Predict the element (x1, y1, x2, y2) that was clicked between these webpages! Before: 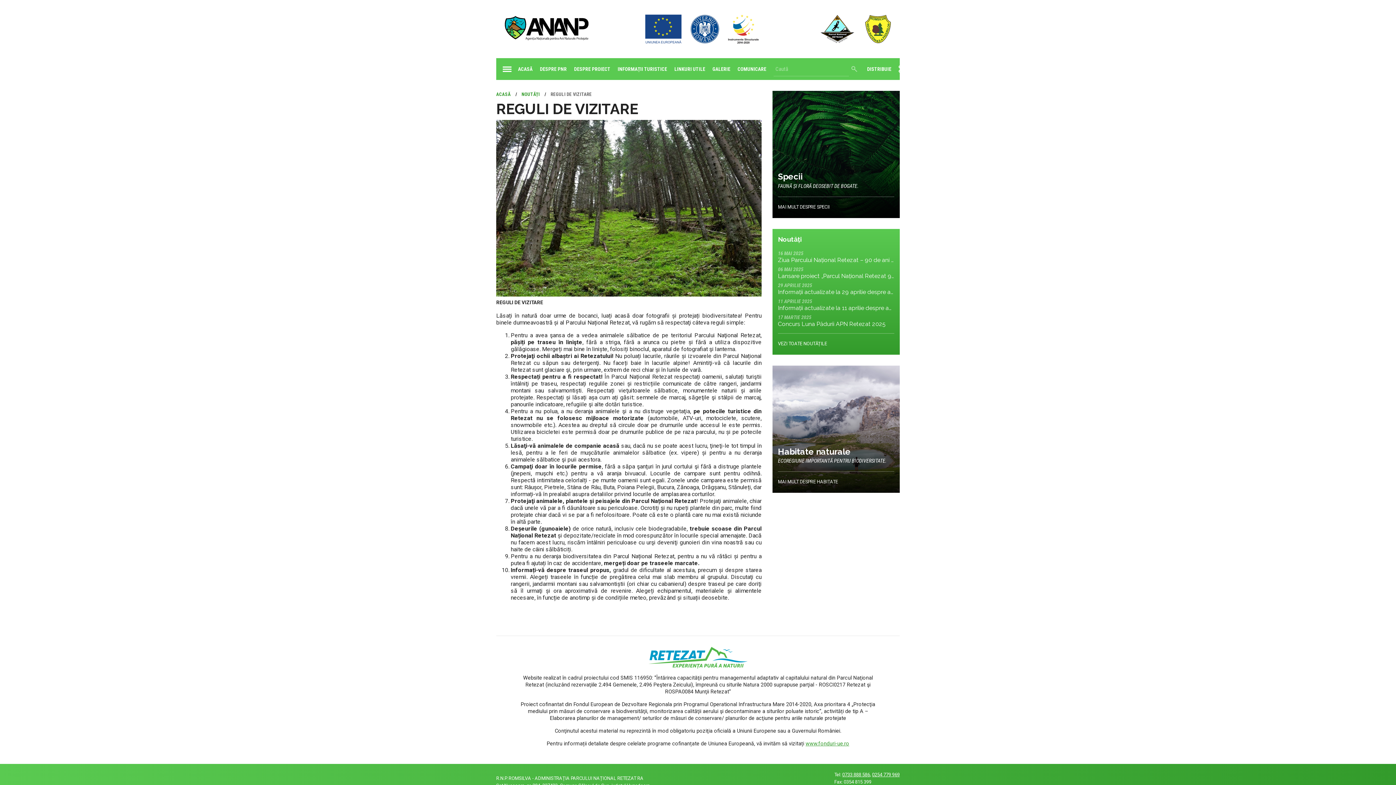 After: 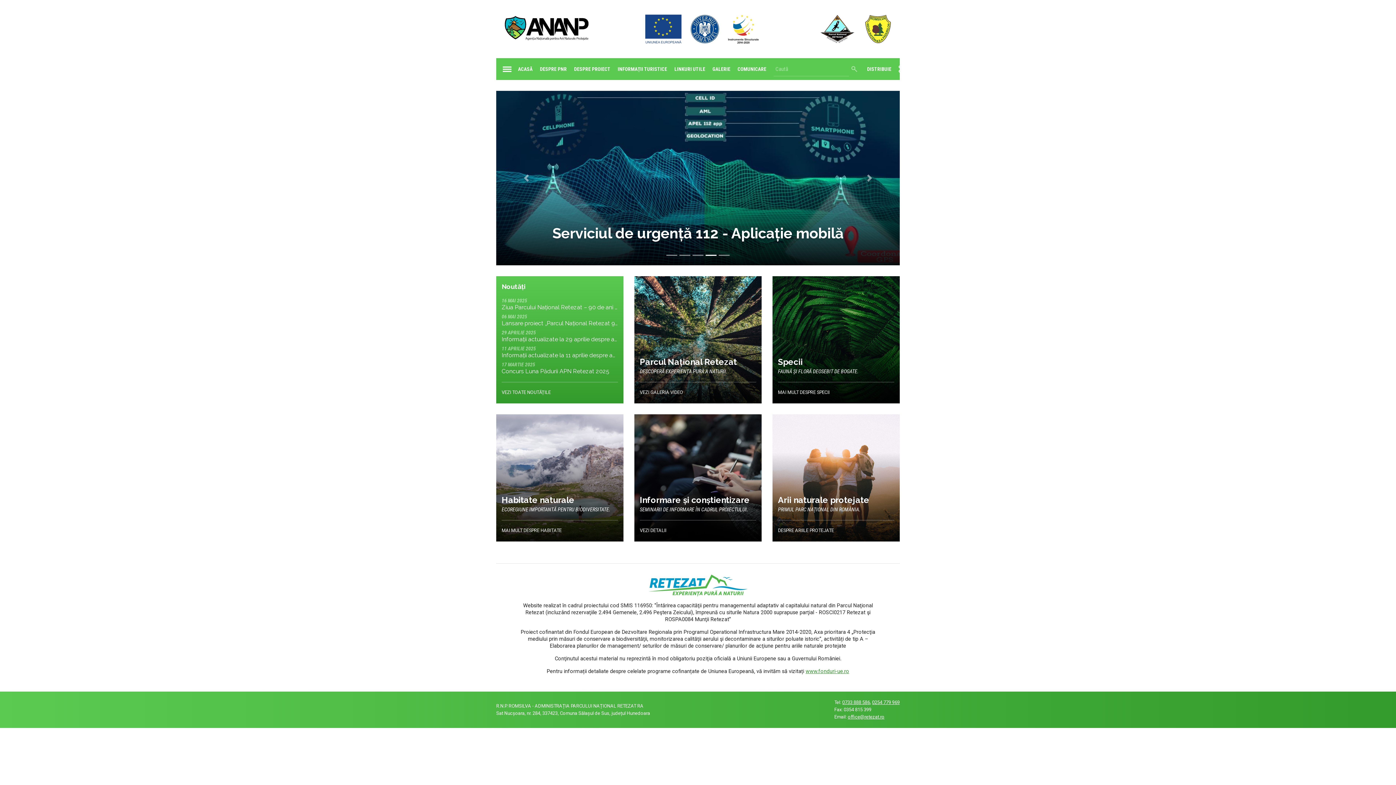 Action: bbox: (496, 90, 510, 98) label: ACASĂ